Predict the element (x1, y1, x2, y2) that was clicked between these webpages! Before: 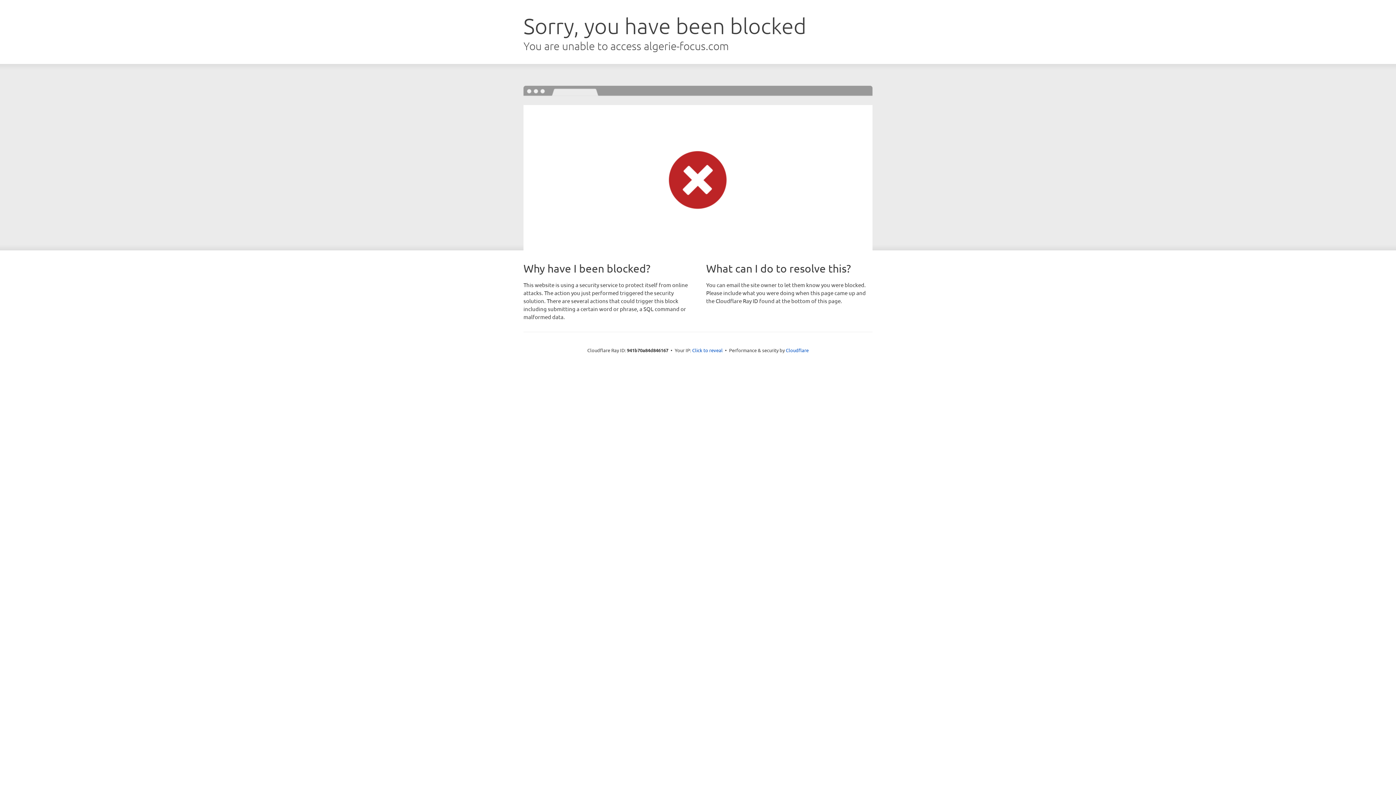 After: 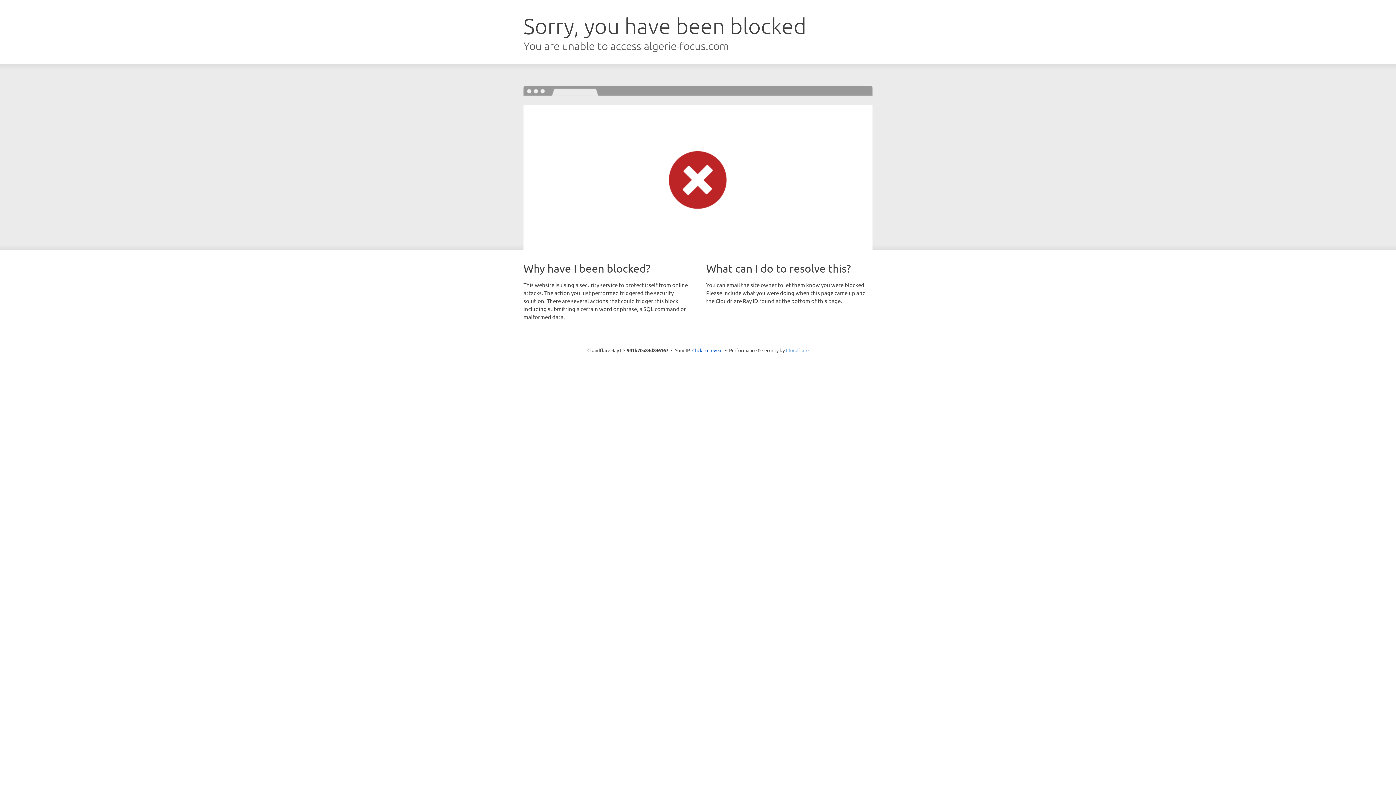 Action: label: Cloudflare bbox: (786, 347, 808, 353)